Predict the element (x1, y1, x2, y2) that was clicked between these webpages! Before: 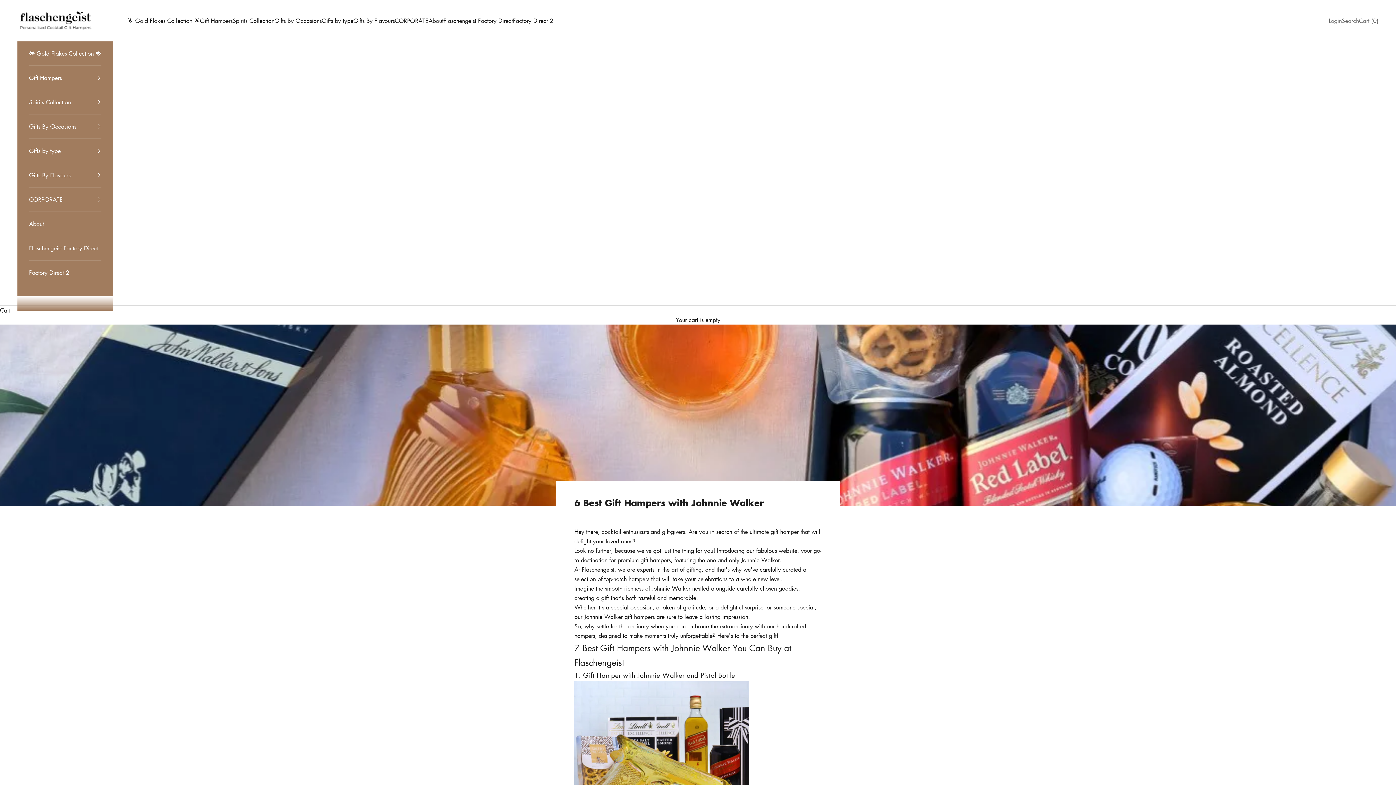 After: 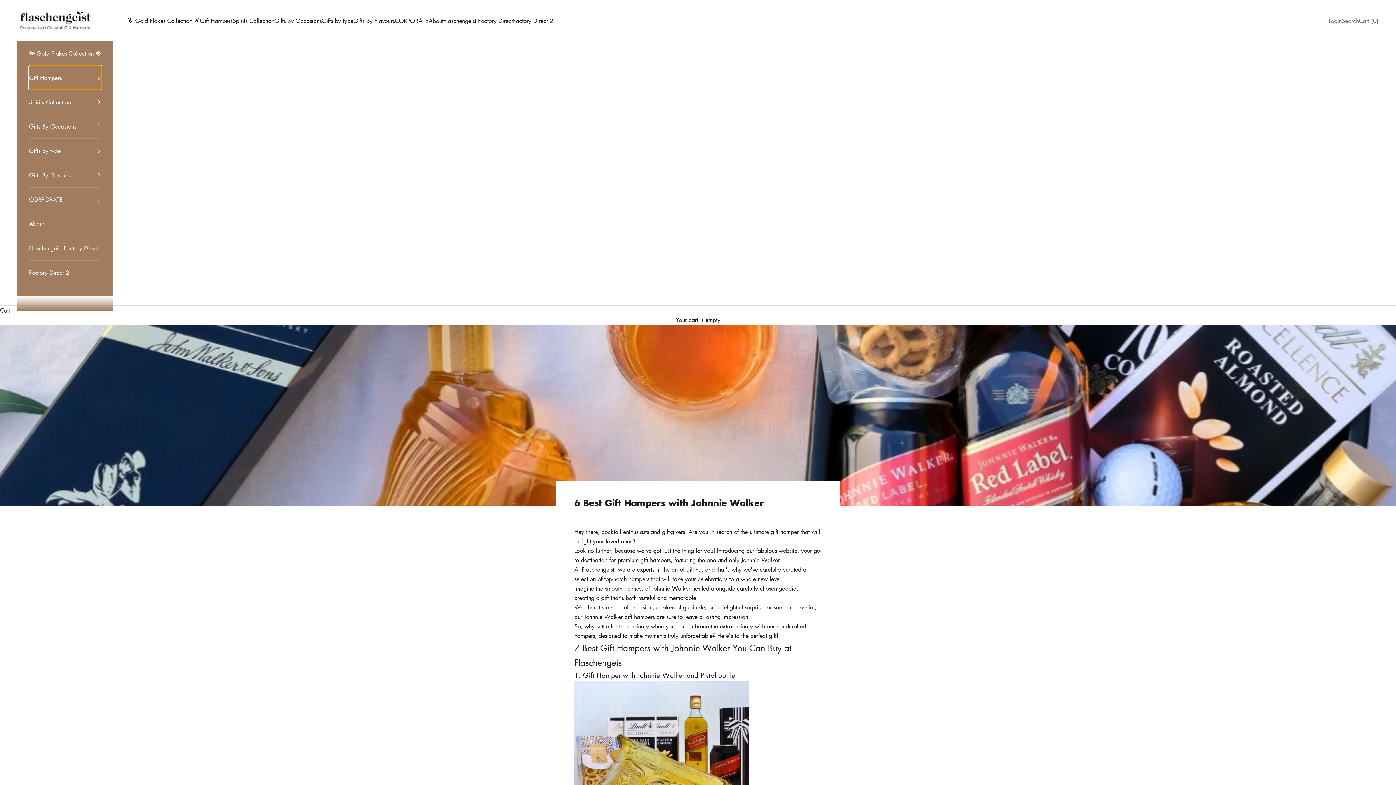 Action: label: Gift Hampers bbox: (29, 65, 101, 89)